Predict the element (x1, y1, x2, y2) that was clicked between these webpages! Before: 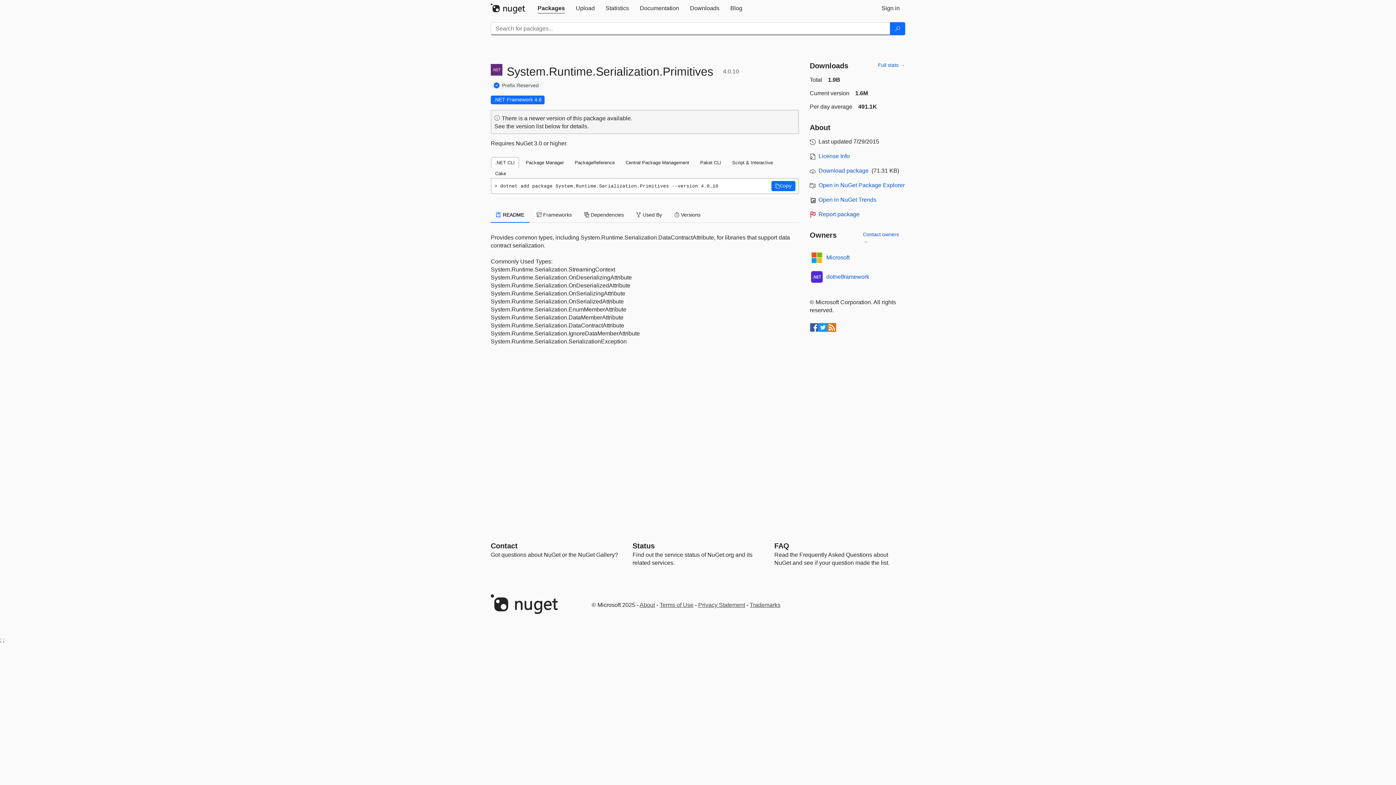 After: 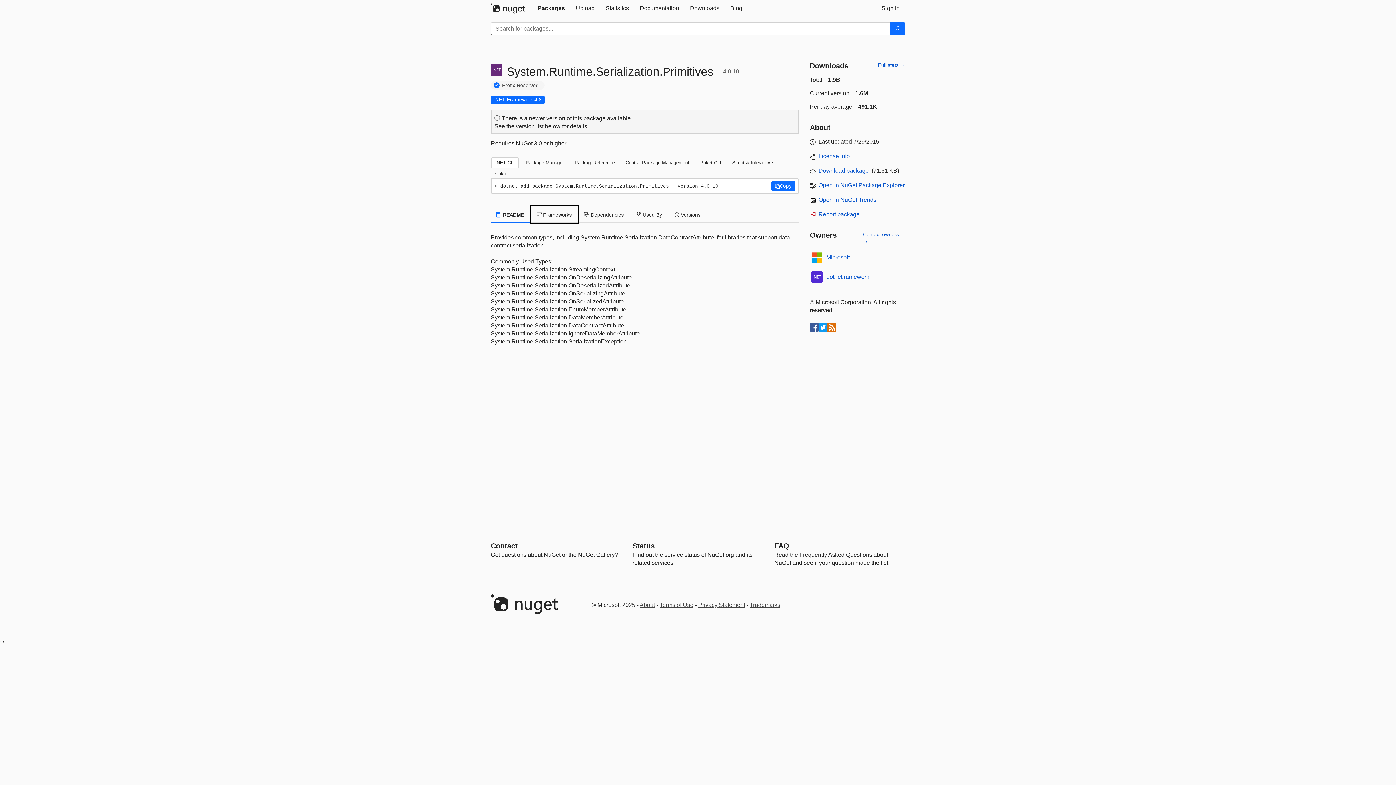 Action: label: .NET Framework 4.6
This package targets .NET Framework 4.6. The package is compatible with this framework or higher. bbox: (490, 95, 544, 104)